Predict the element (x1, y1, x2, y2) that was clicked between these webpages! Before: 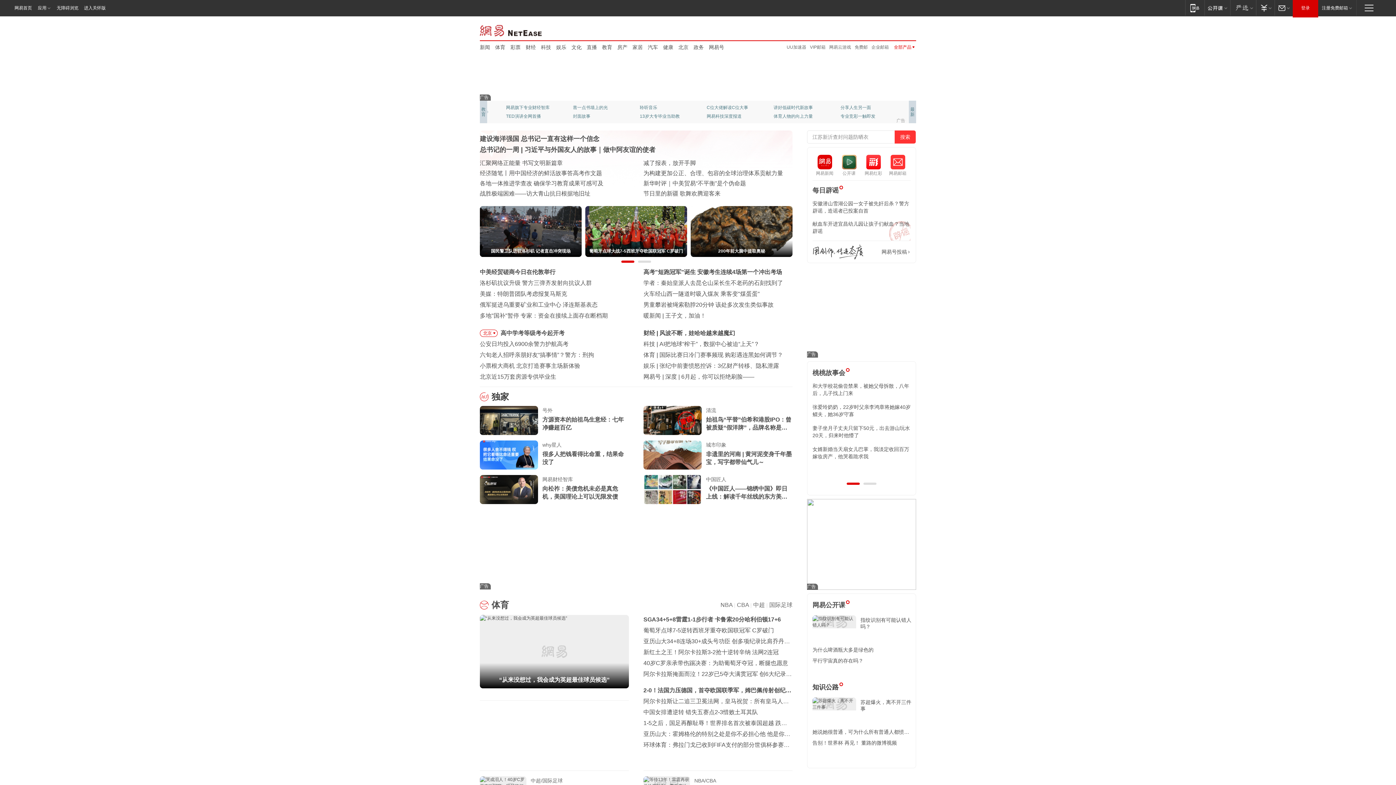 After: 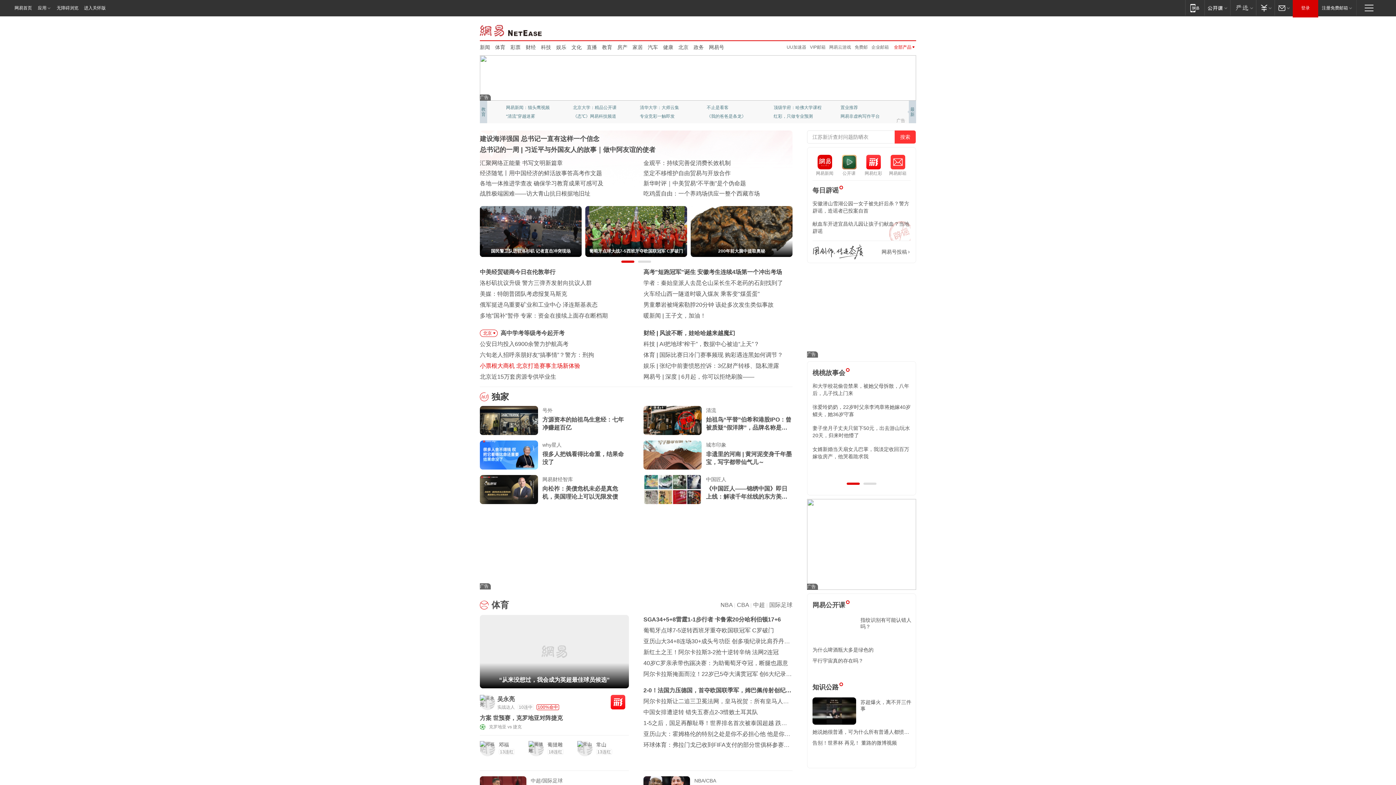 Action: label: 小票根大商机 北京打造赛事主场新体验 bbox: (480, 362, 580, 369)